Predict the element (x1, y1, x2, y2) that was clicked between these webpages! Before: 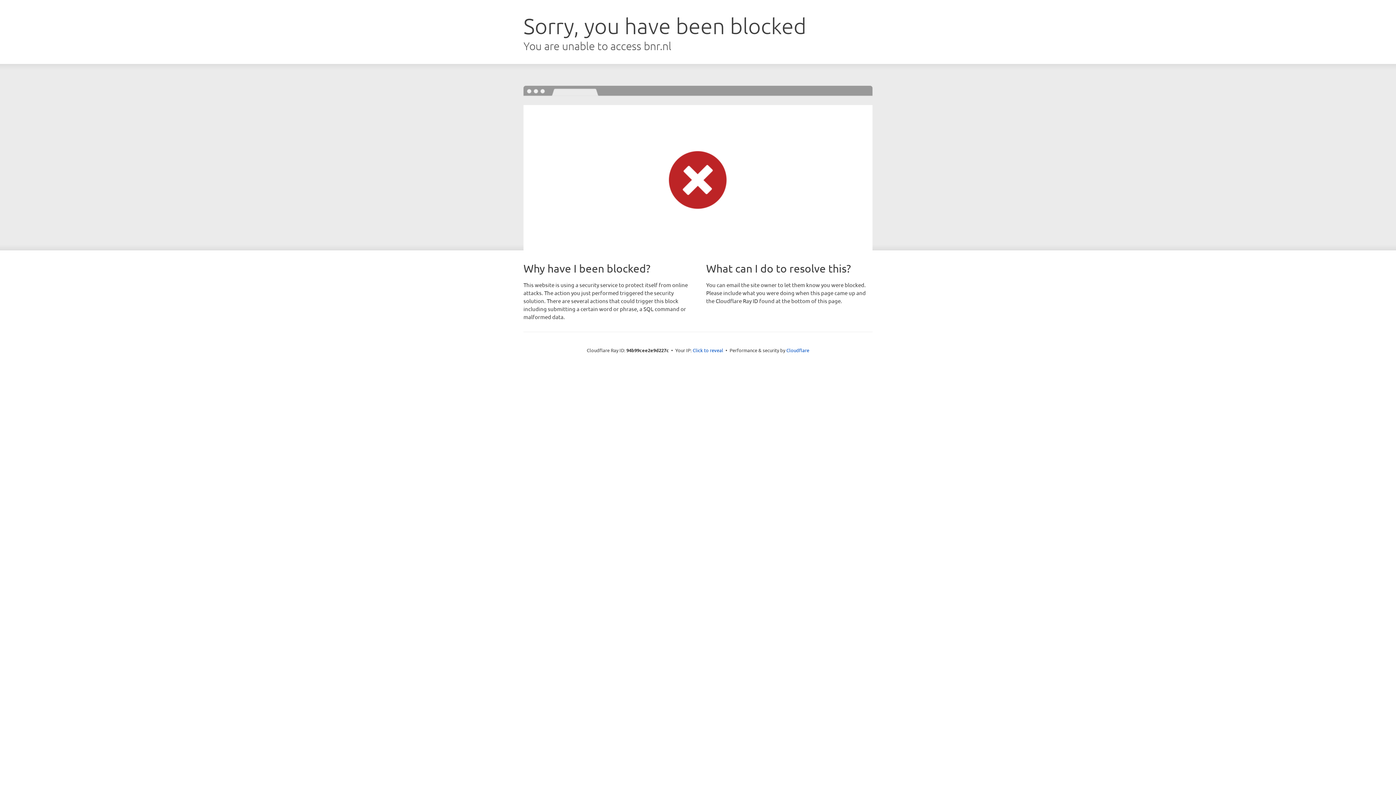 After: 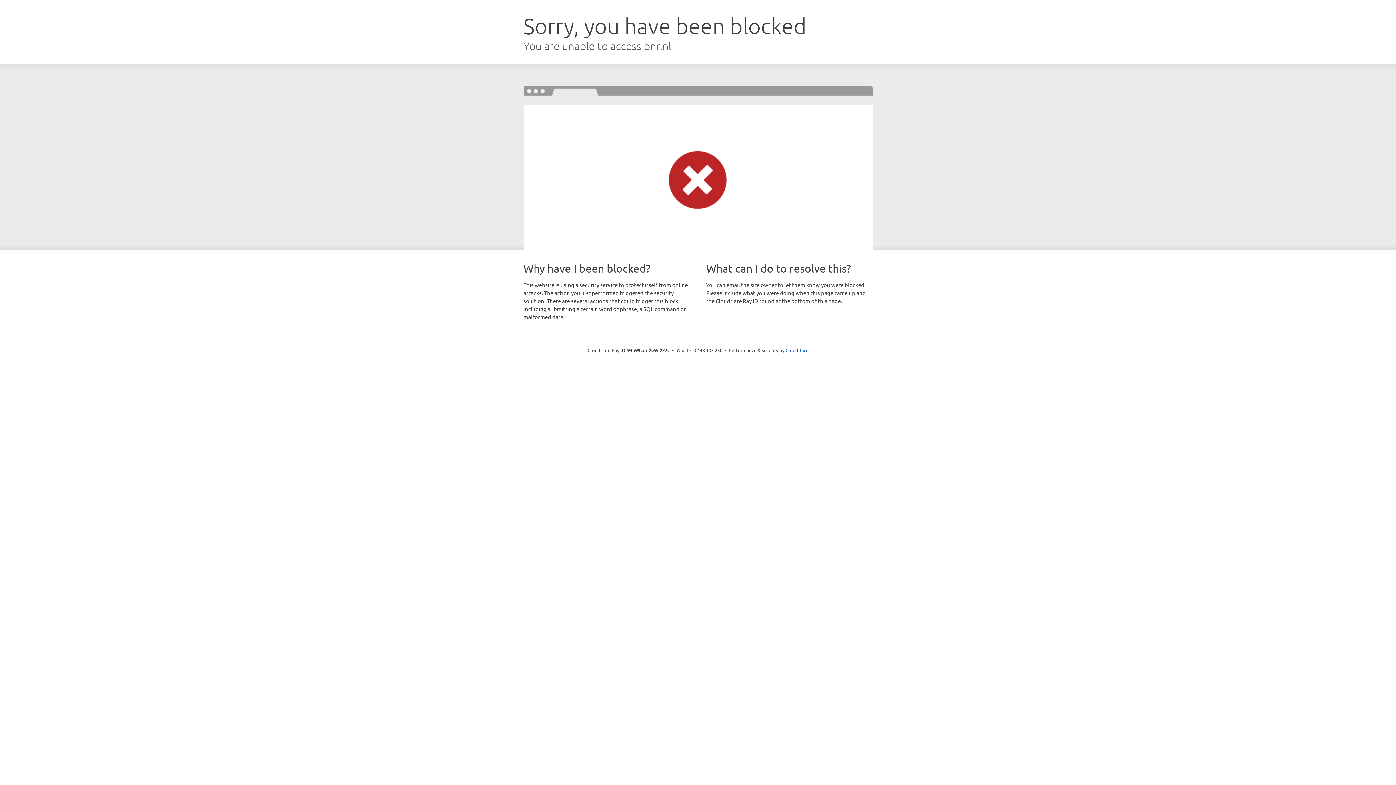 Action: label: Click to reveal bbox: (692, 346, 723, 353)